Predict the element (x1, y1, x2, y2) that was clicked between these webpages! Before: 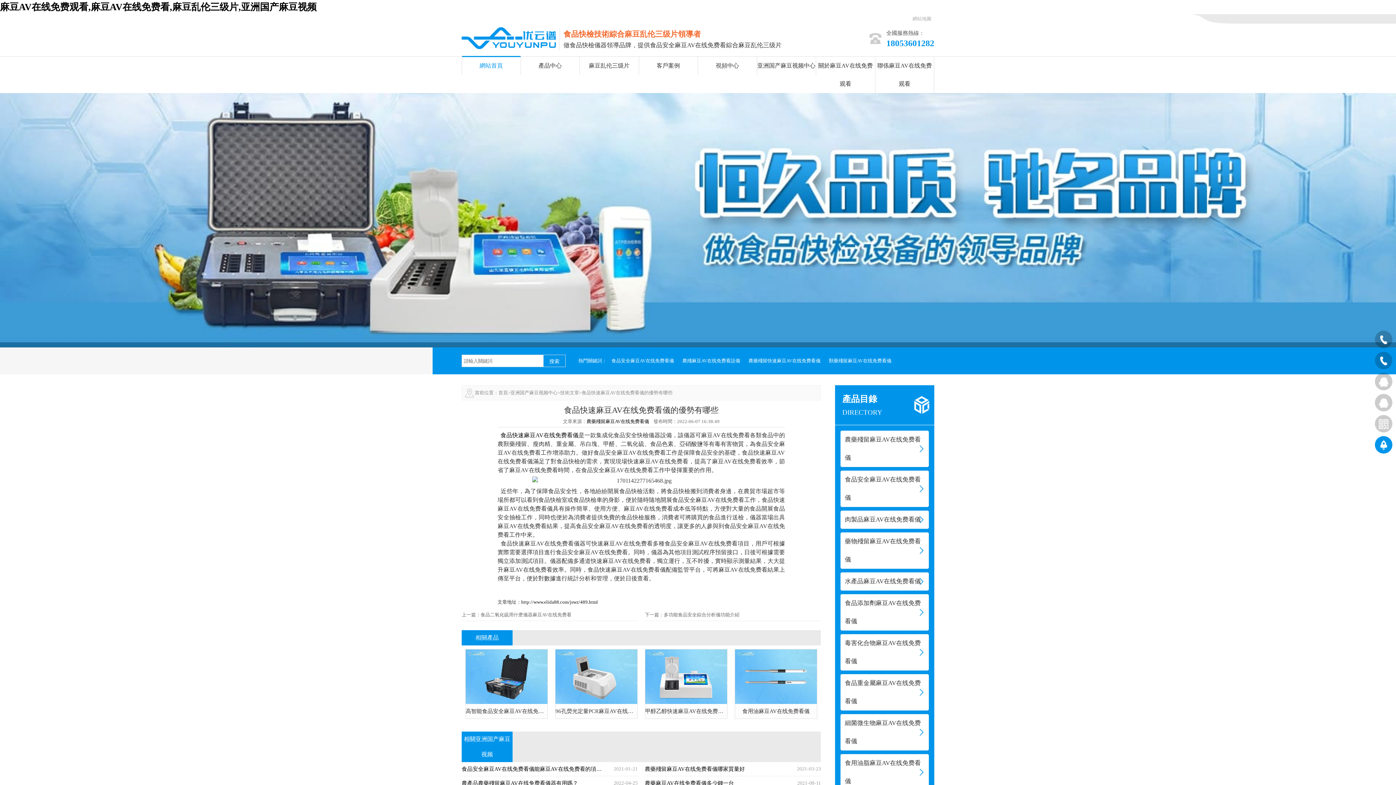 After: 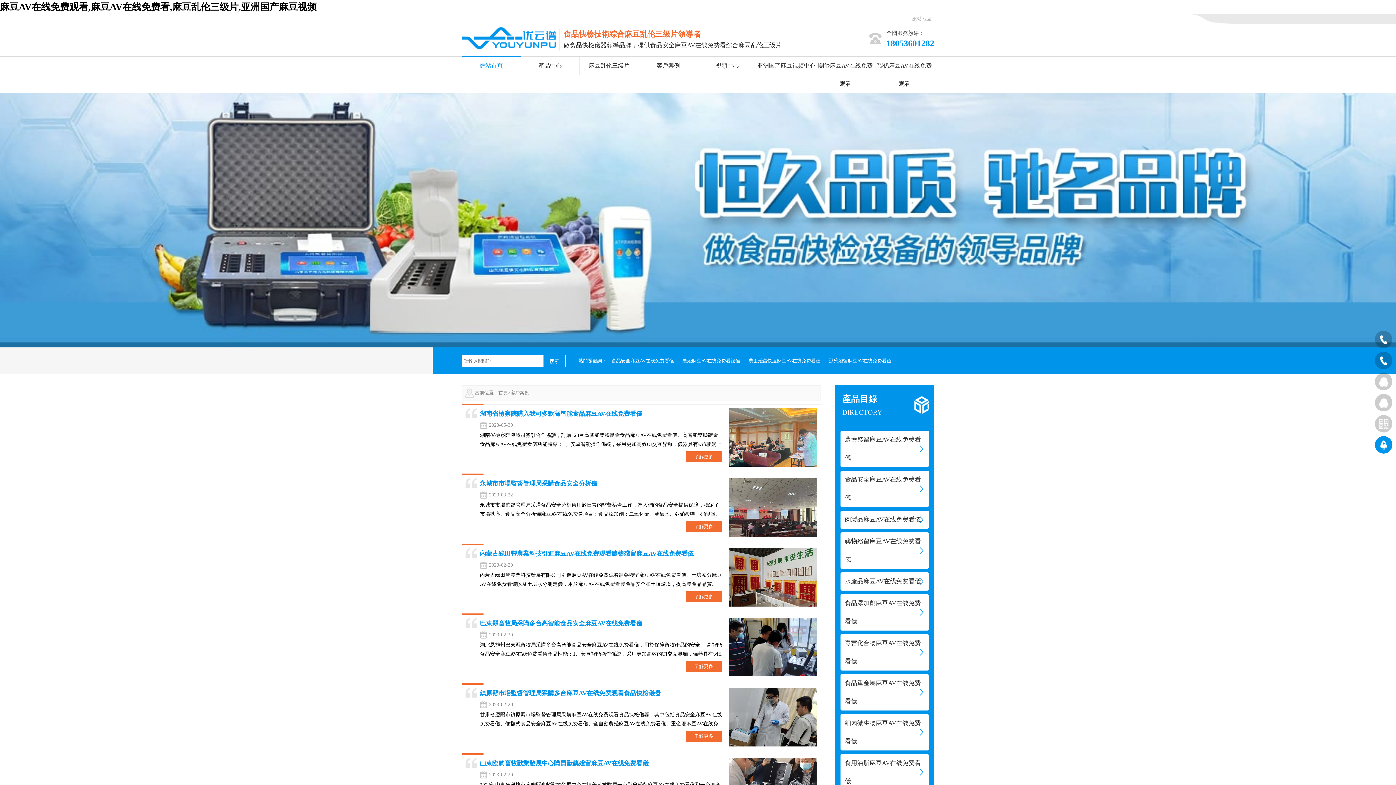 Action: label: 客戶案例 bbox: (639, 56, 697, 74)